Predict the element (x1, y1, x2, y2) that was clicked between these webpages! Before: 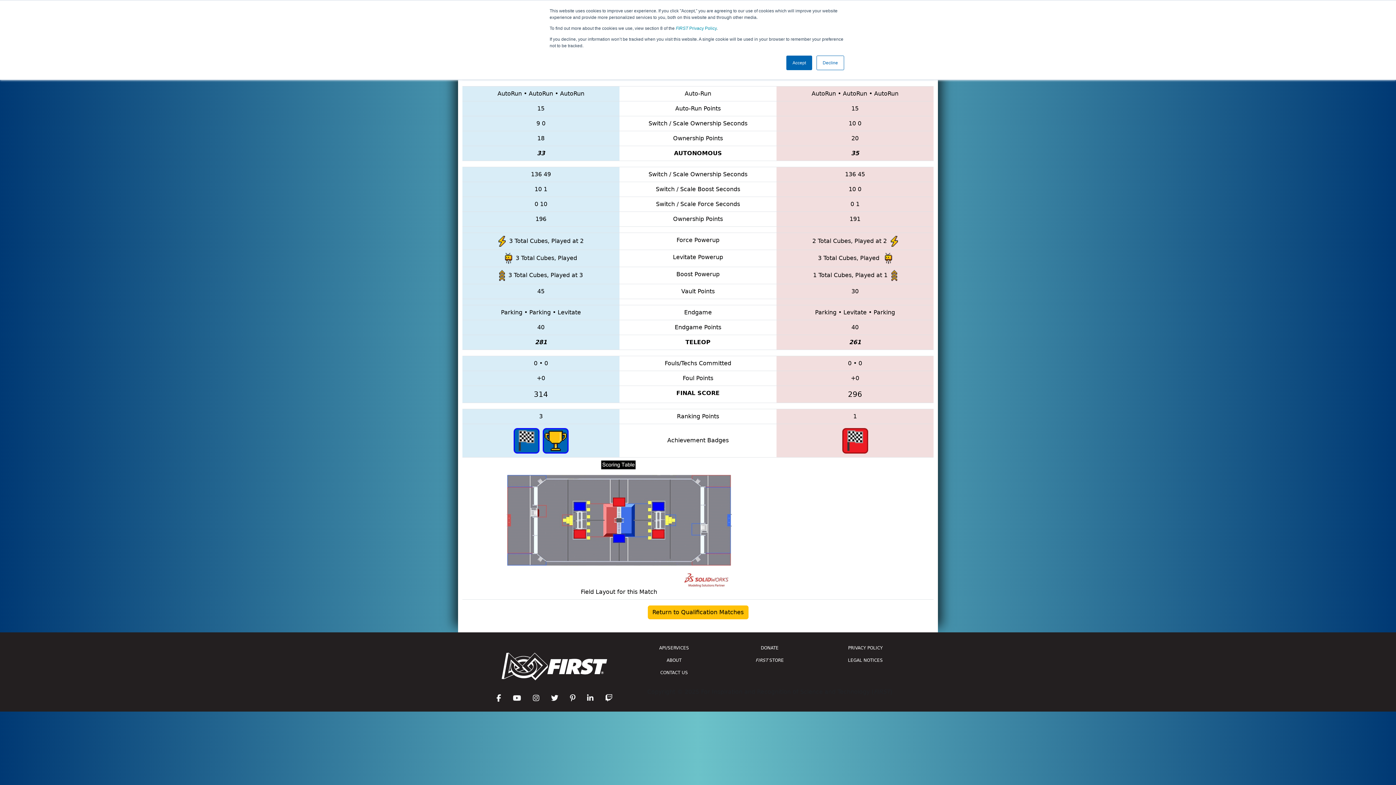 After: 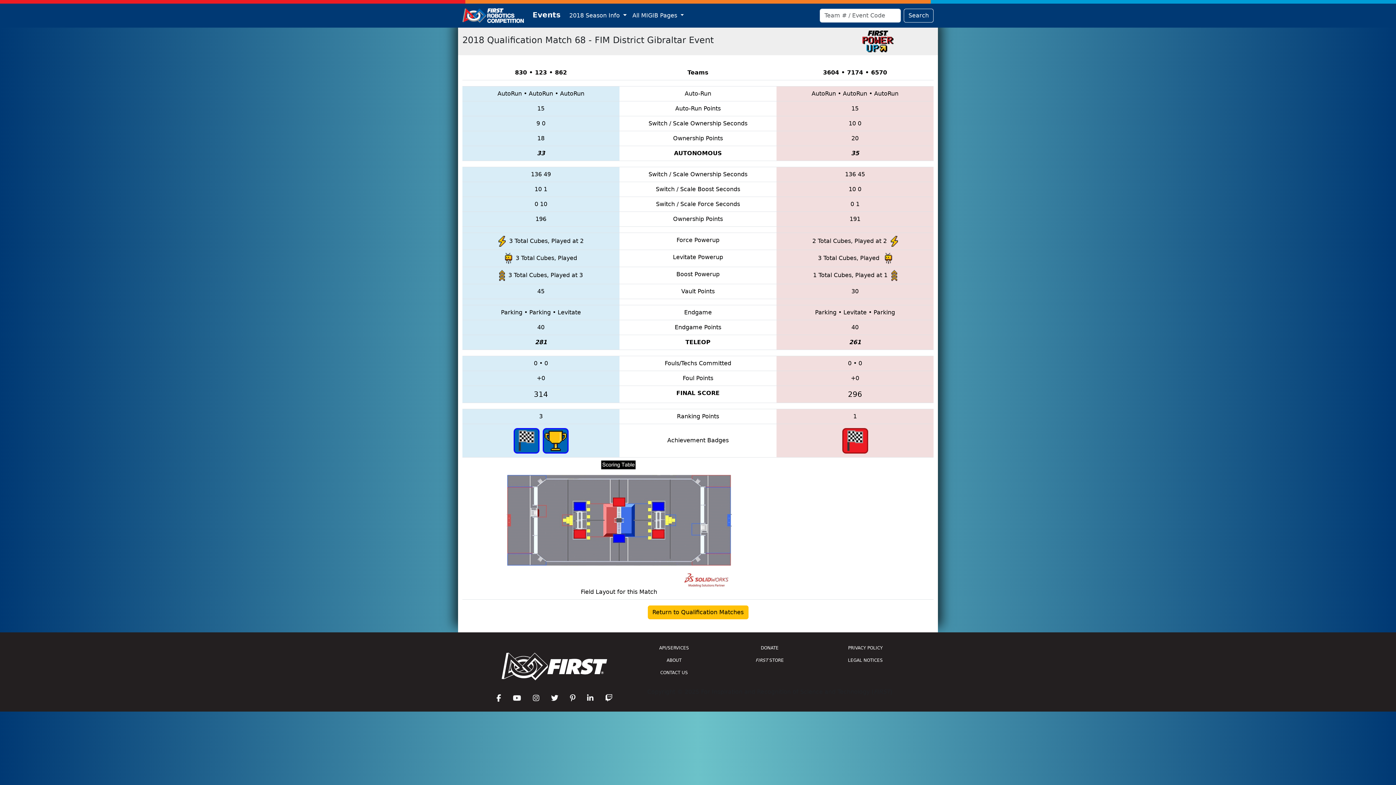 Action: bbox: (786, 55, 812, 70) label: Accept